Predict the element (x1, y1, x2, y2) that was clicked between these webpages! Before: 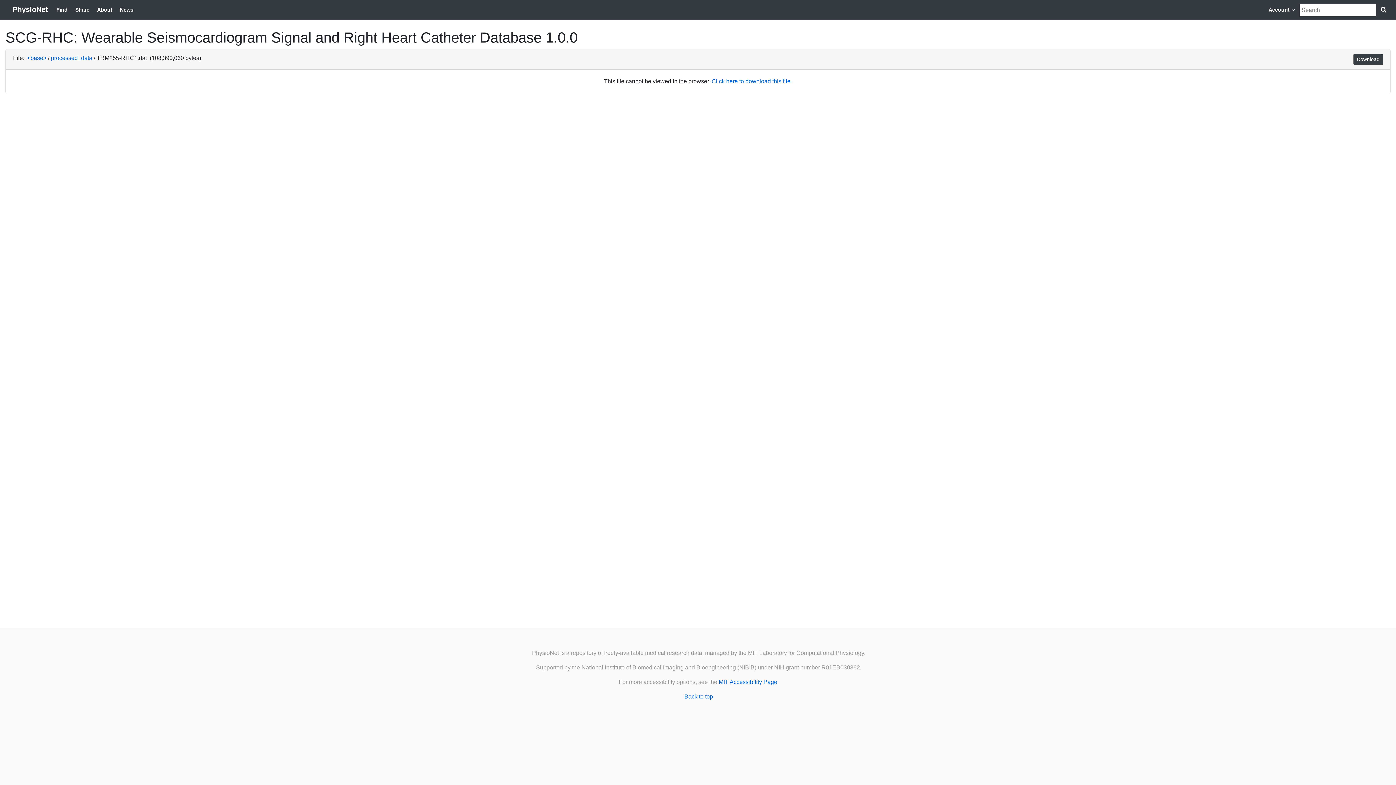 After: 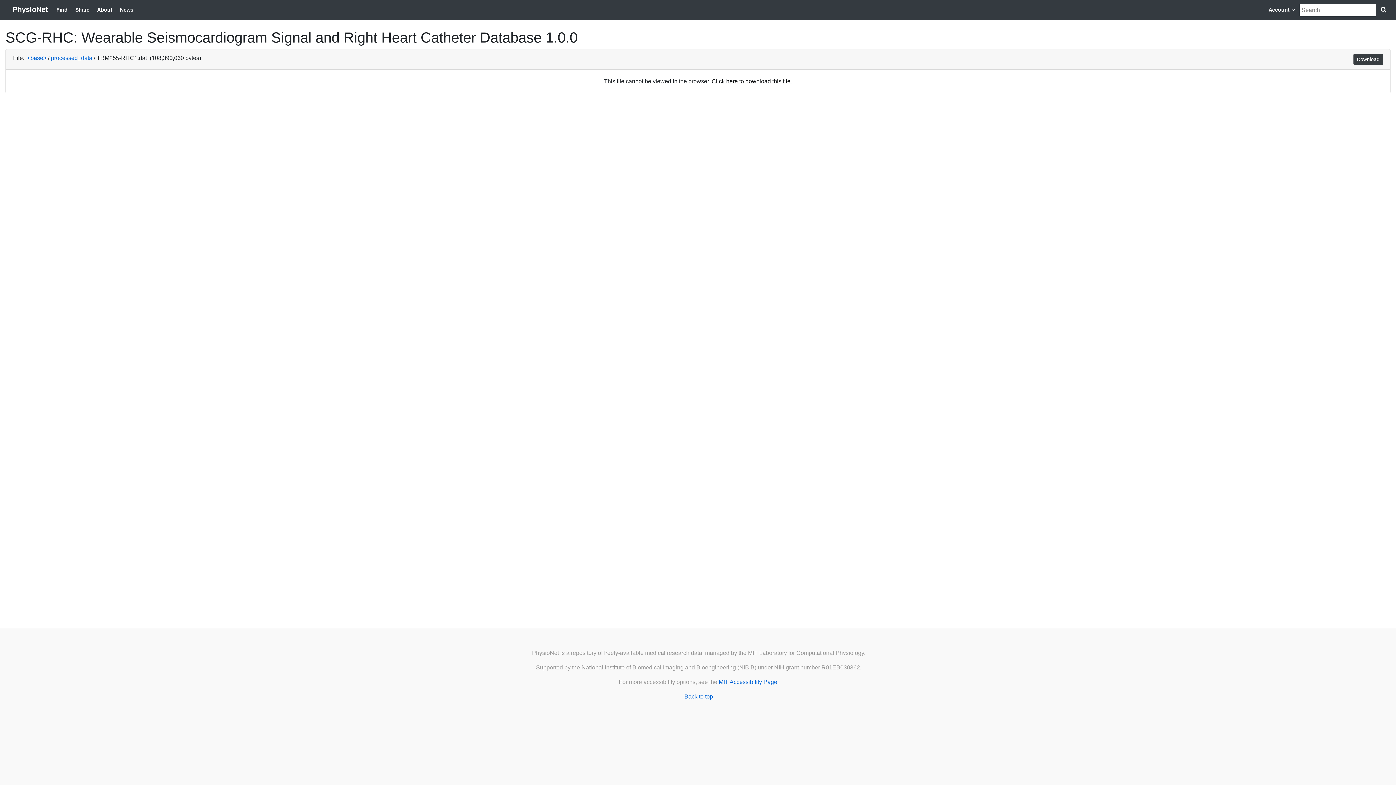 Action: label: Click here to download this file. bbox: (711, 78, 792, 84)